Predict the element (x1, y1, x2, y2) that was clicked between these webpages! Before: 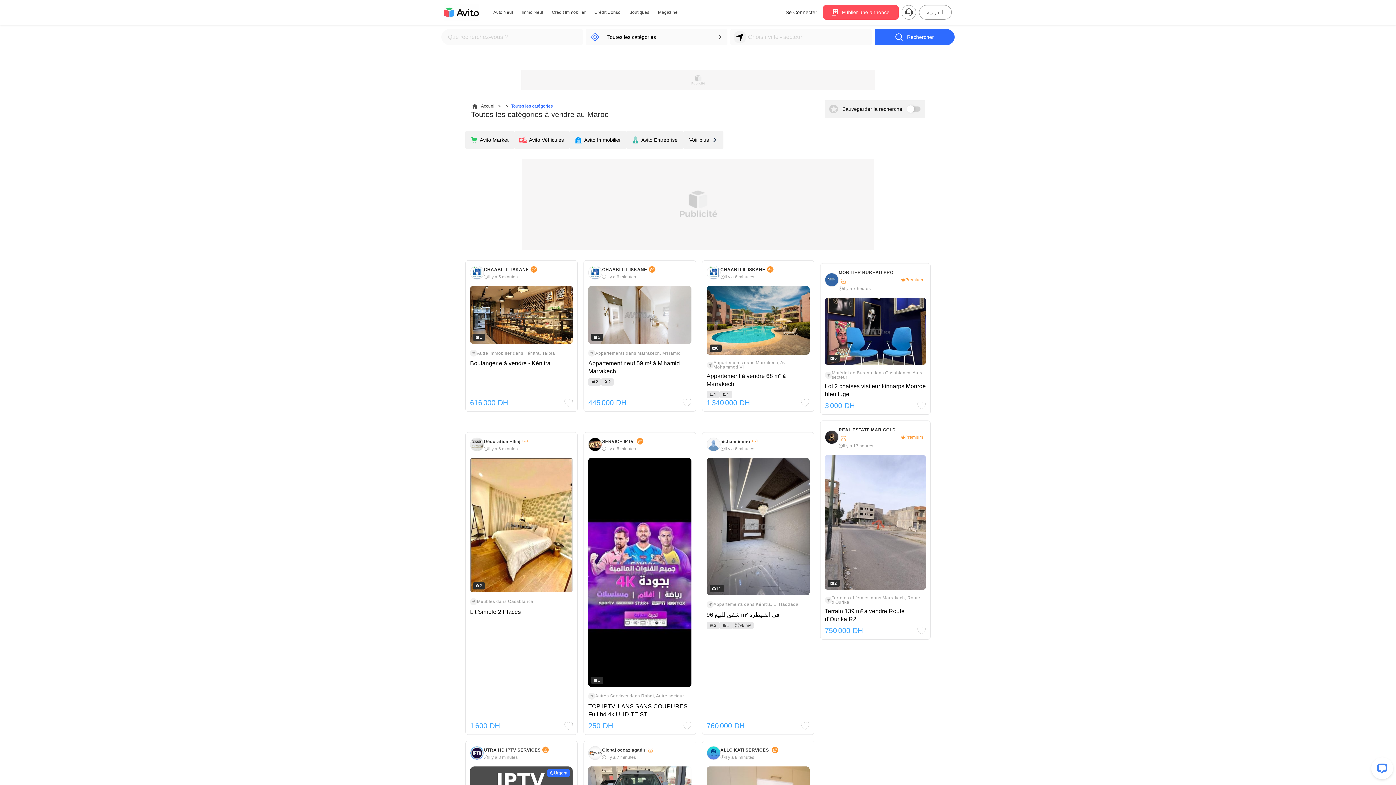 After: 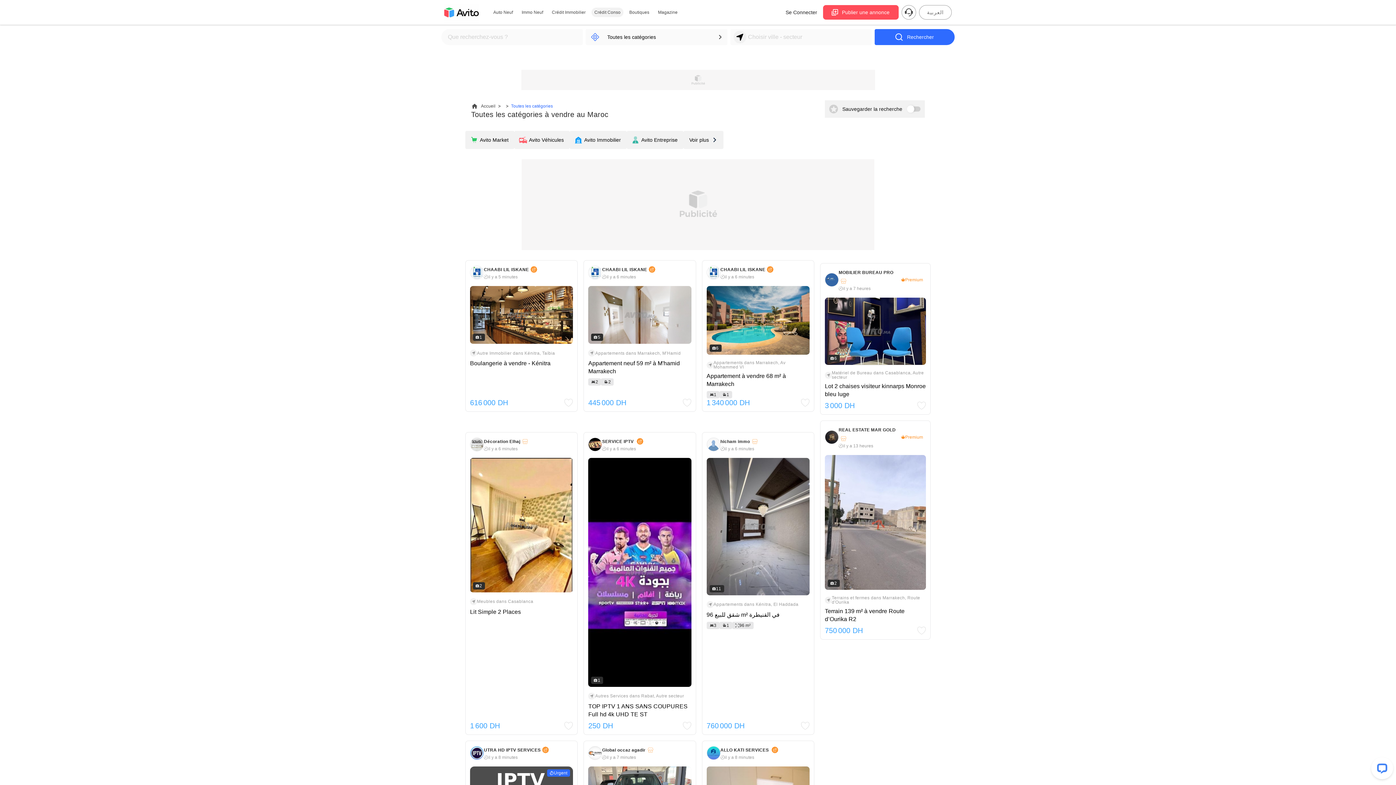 Action: label: Crédit Conso bbox: (591, 7, 623, 17)